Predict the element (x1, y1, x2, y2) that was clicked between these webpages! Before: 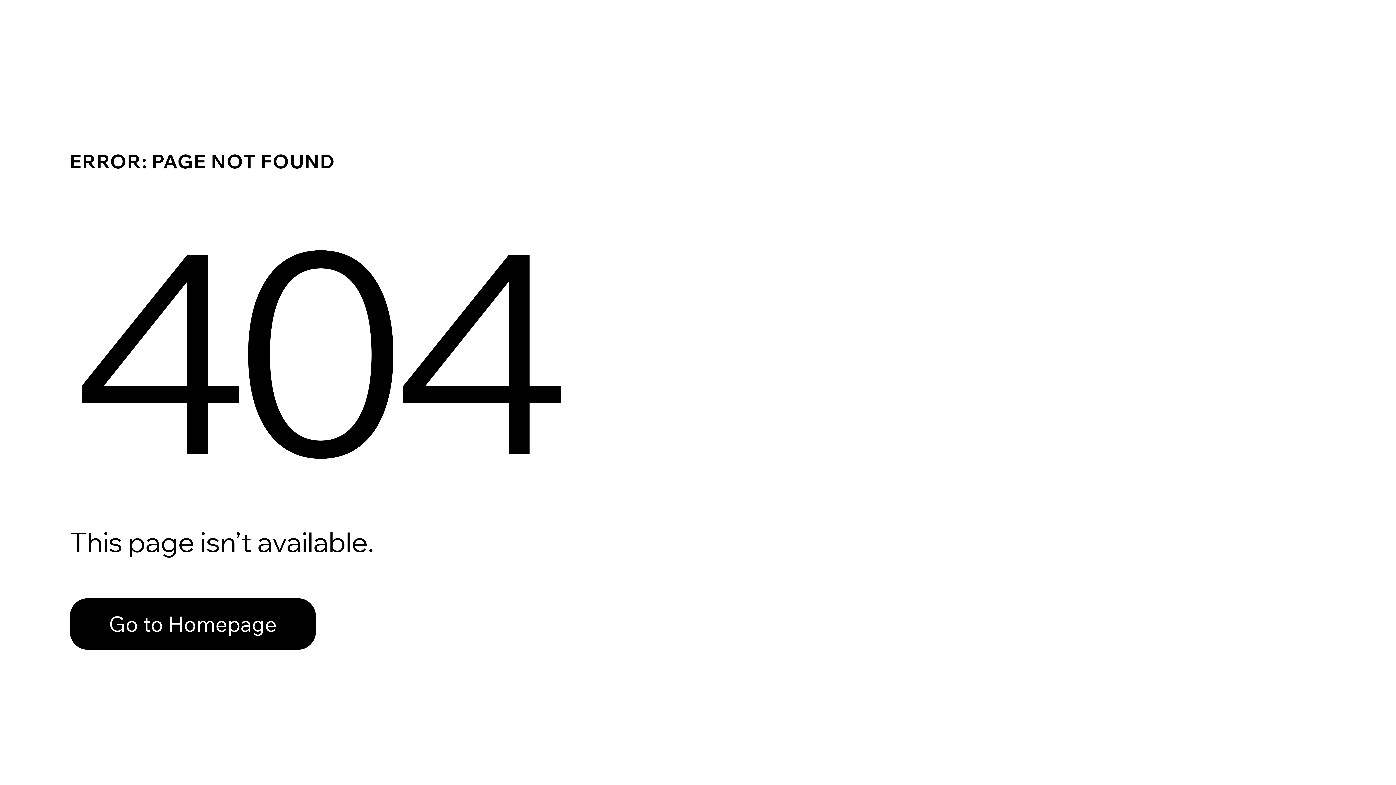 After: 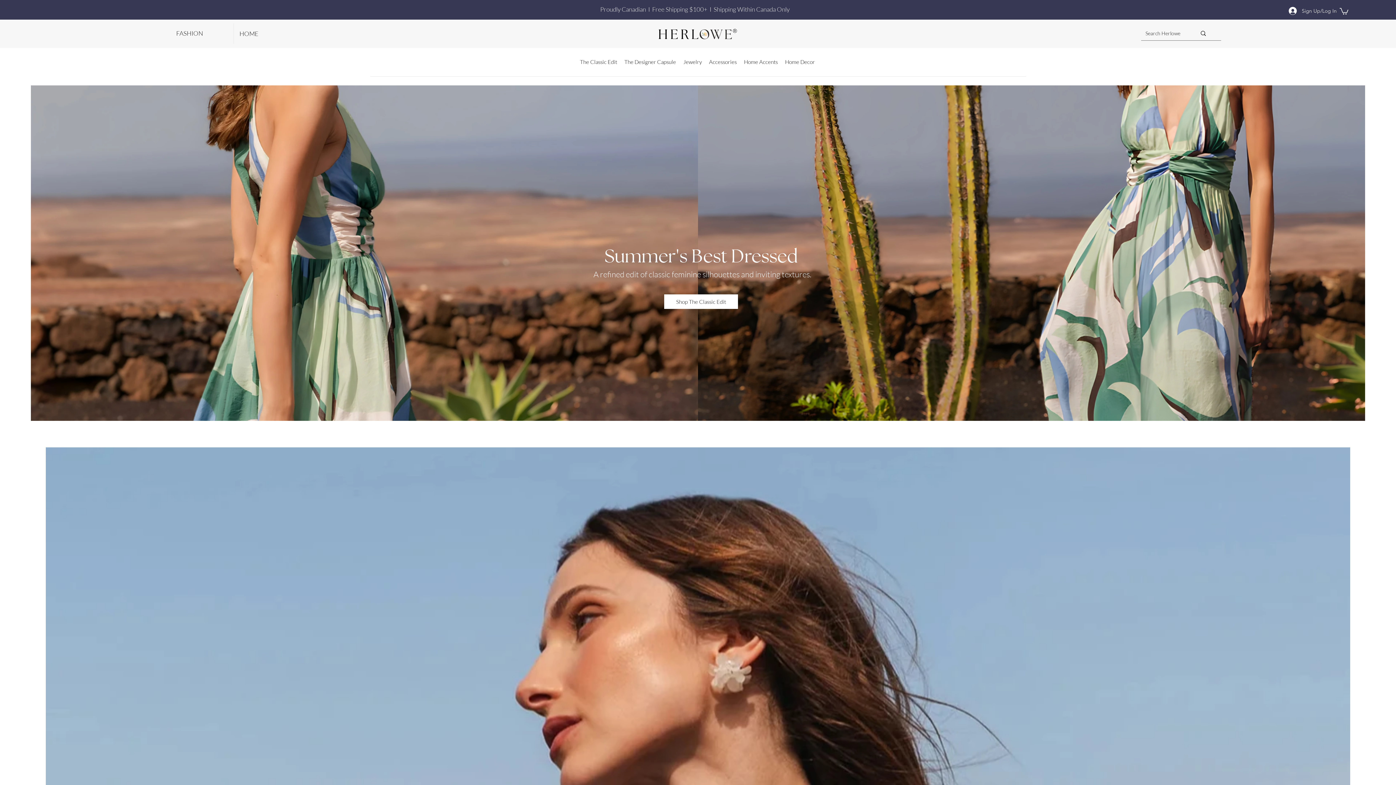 Action: label: Go to Homepage bbox: (69, 582, 768, 659)